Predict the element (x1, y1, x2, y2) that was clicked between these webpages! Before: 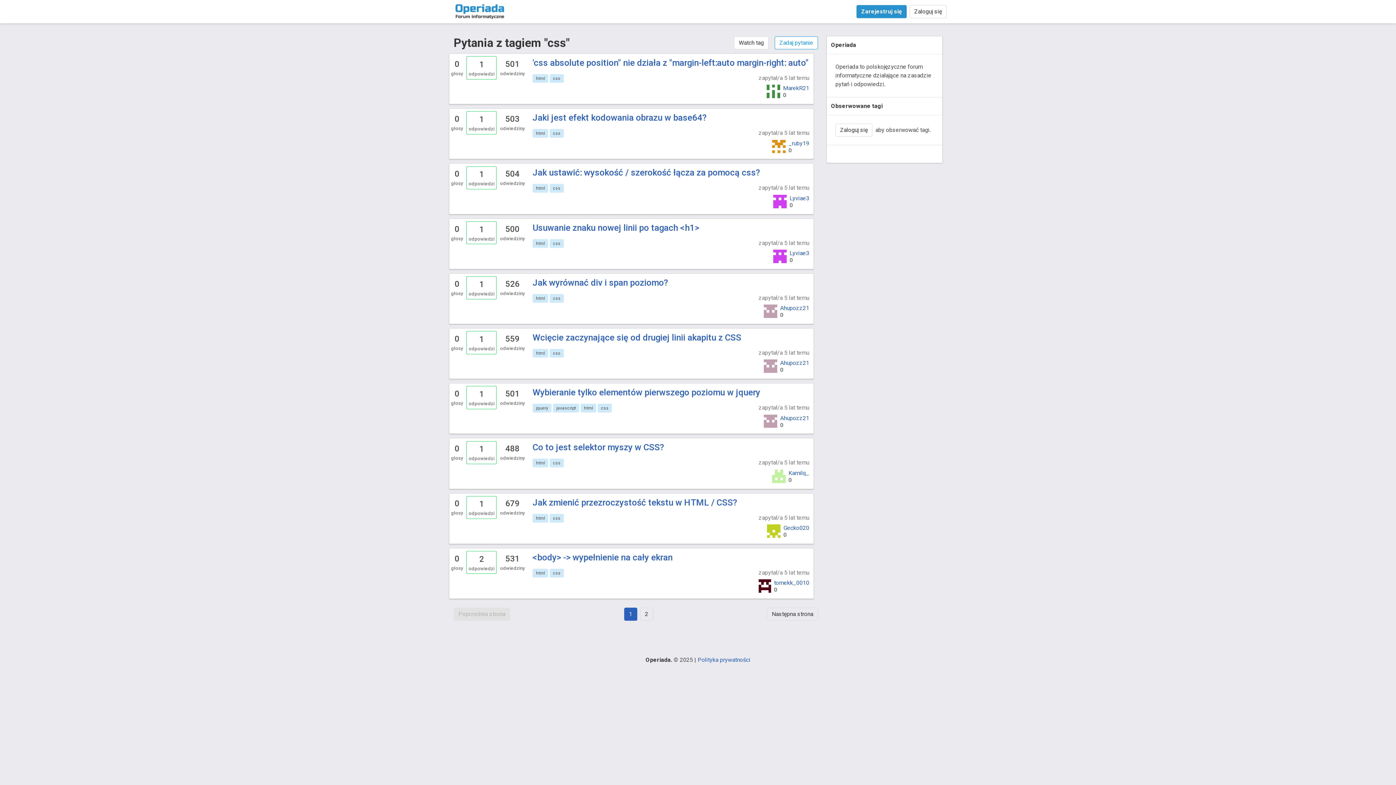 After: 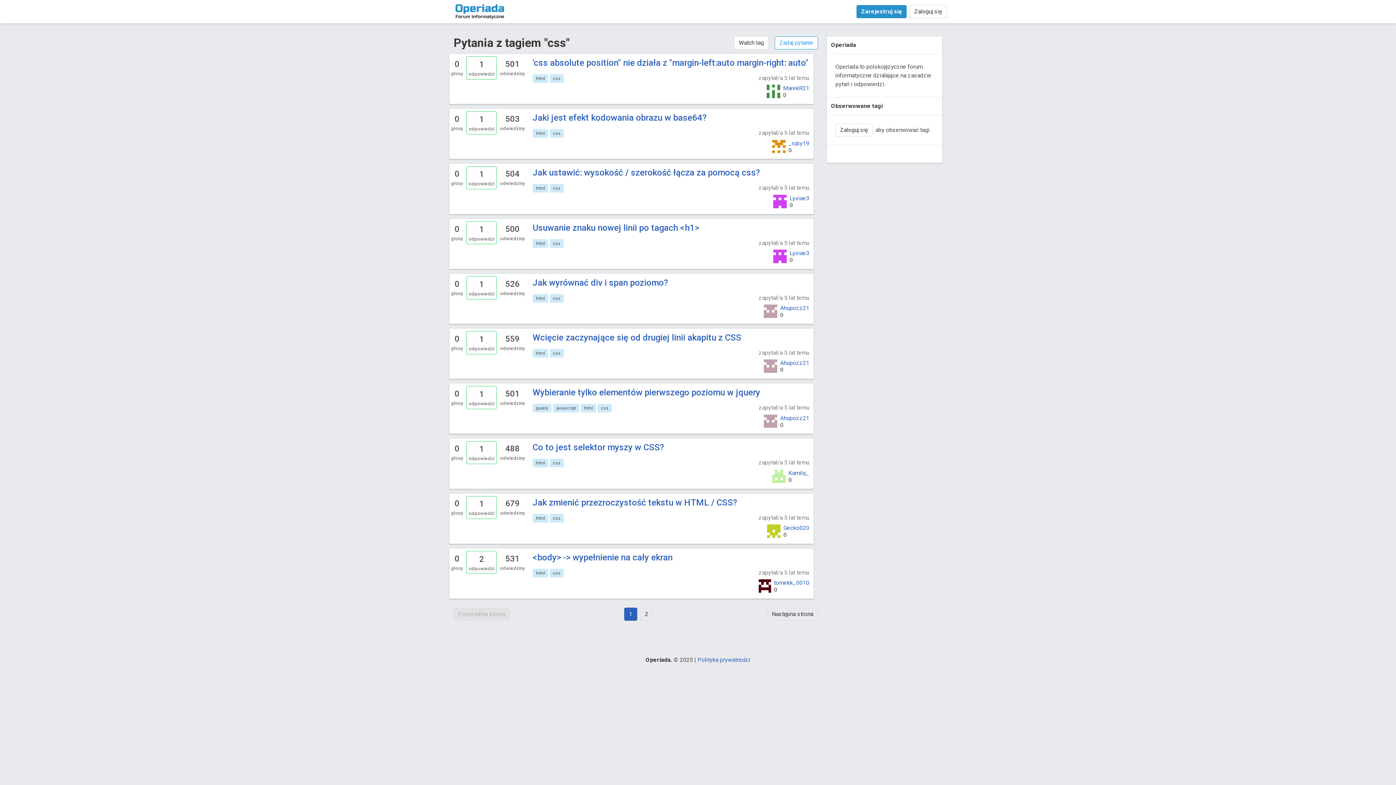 Action: label: css bbox: (549, 239, 564, 246)